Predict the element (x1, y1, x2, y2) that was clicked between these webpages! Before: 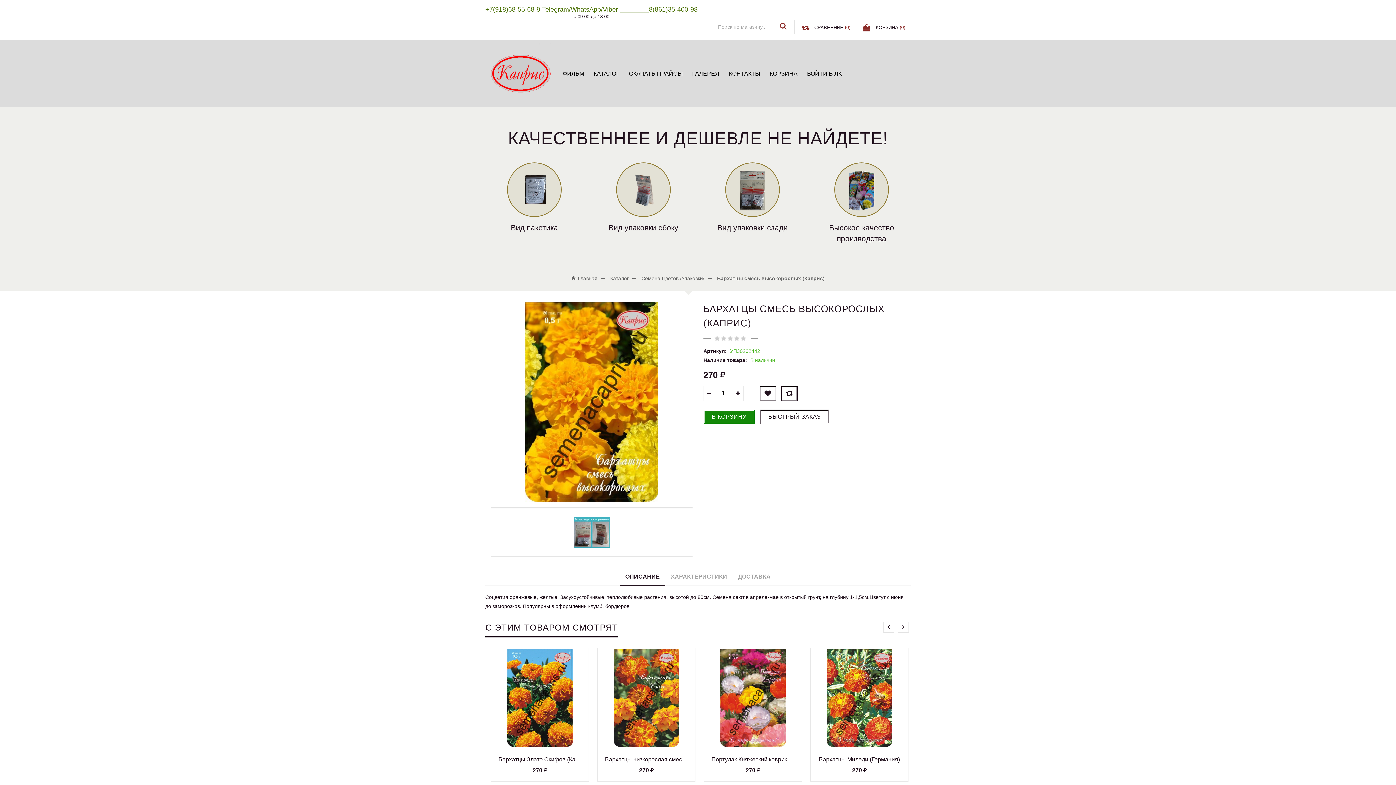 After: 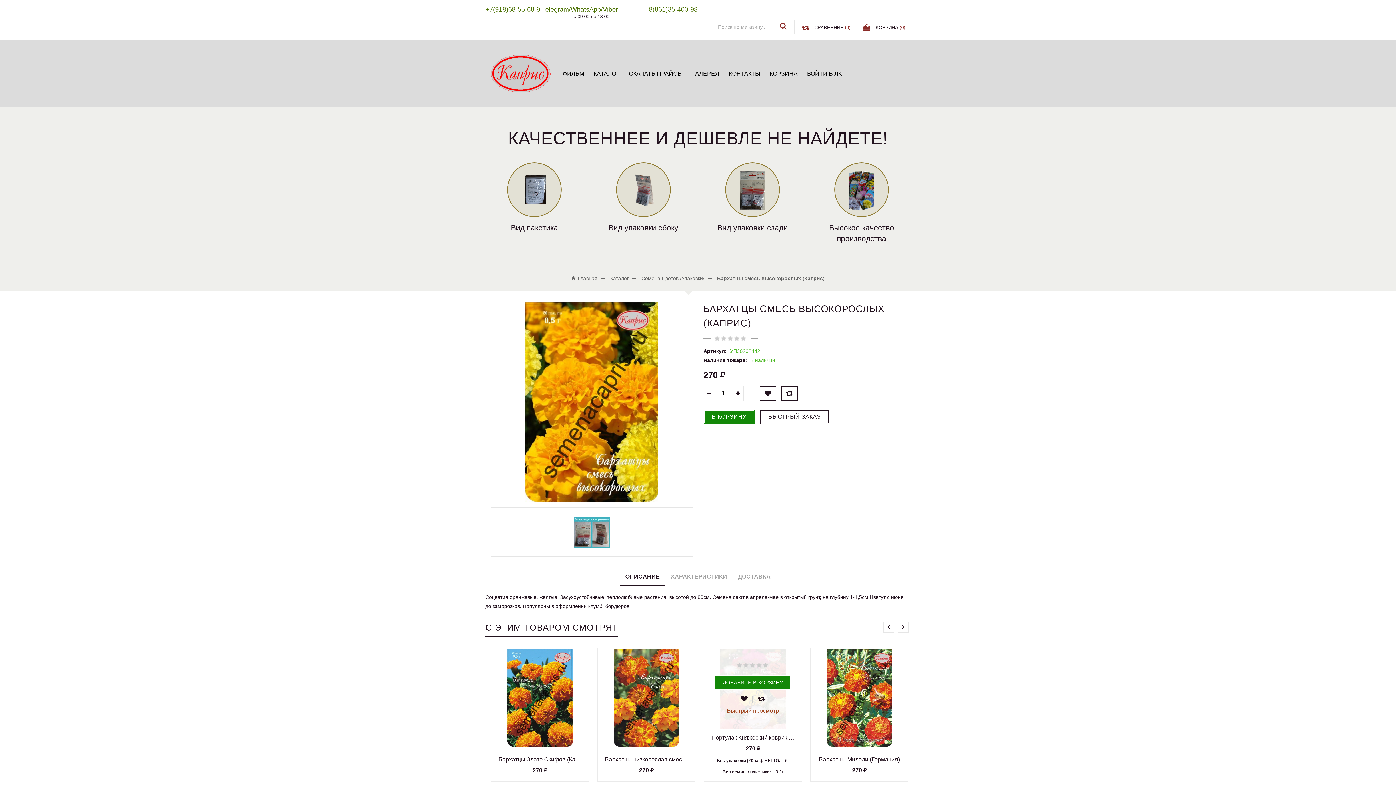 Action: bbox: (750, 706, 765, 714)